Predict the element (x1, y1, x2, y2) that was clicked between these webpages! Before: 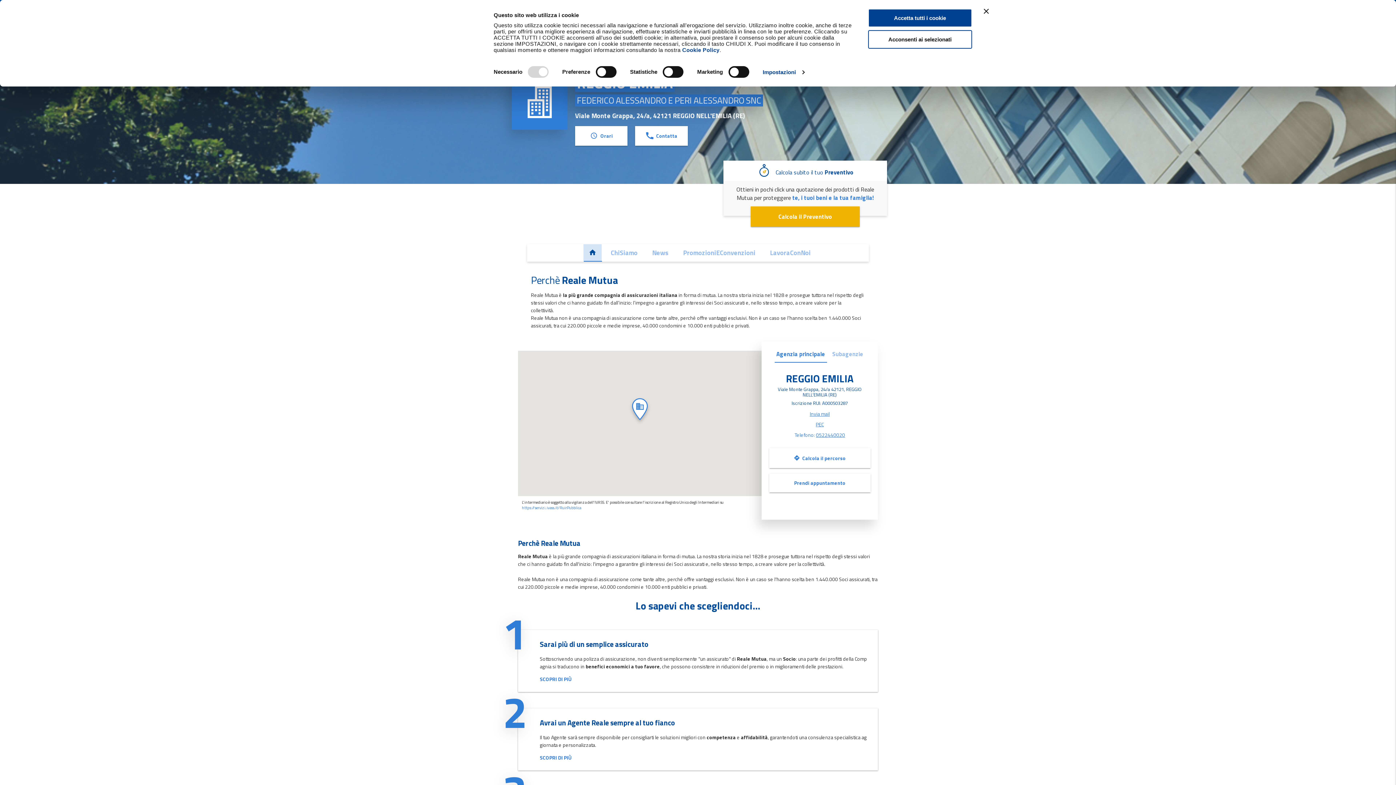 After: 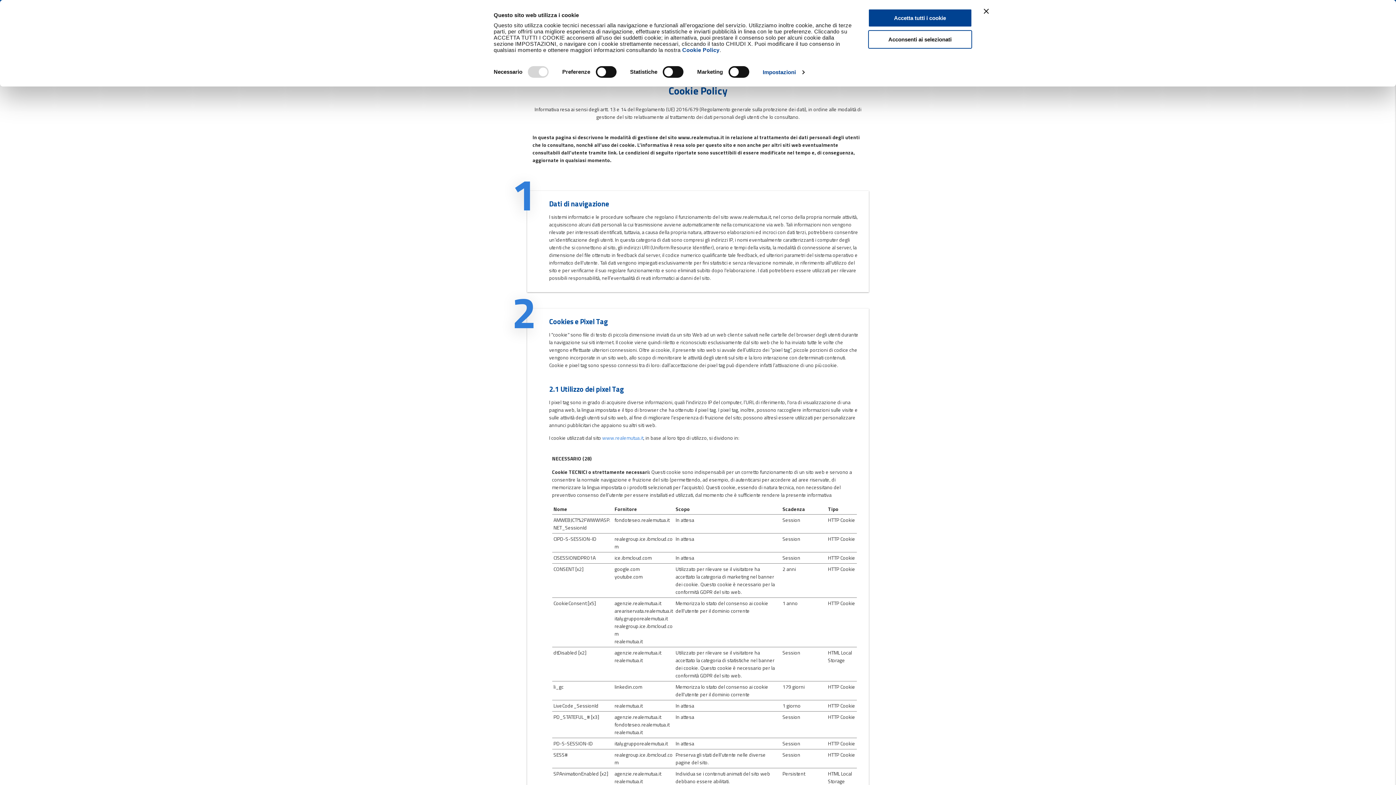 Action: bbox: (682, 46, 719, 53) label: Cookie Policy